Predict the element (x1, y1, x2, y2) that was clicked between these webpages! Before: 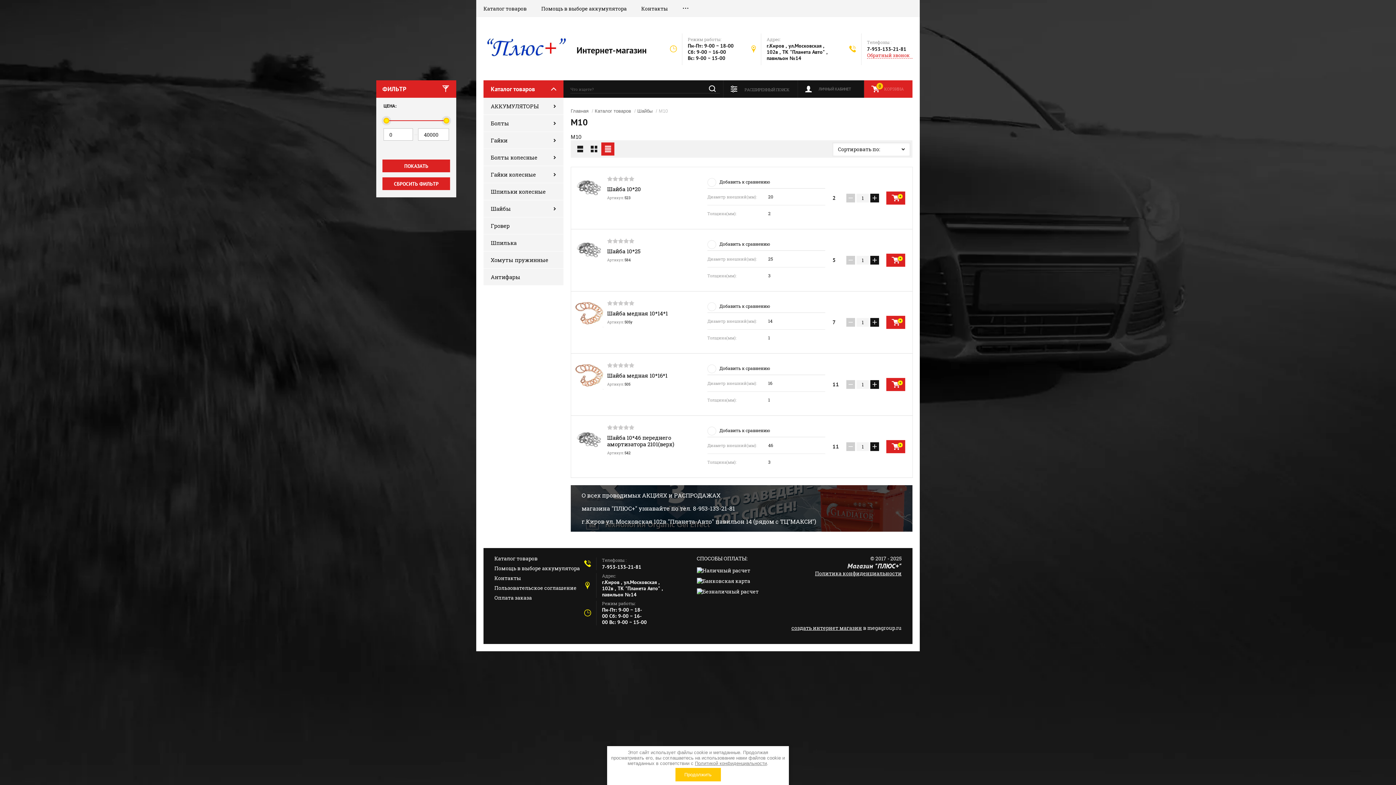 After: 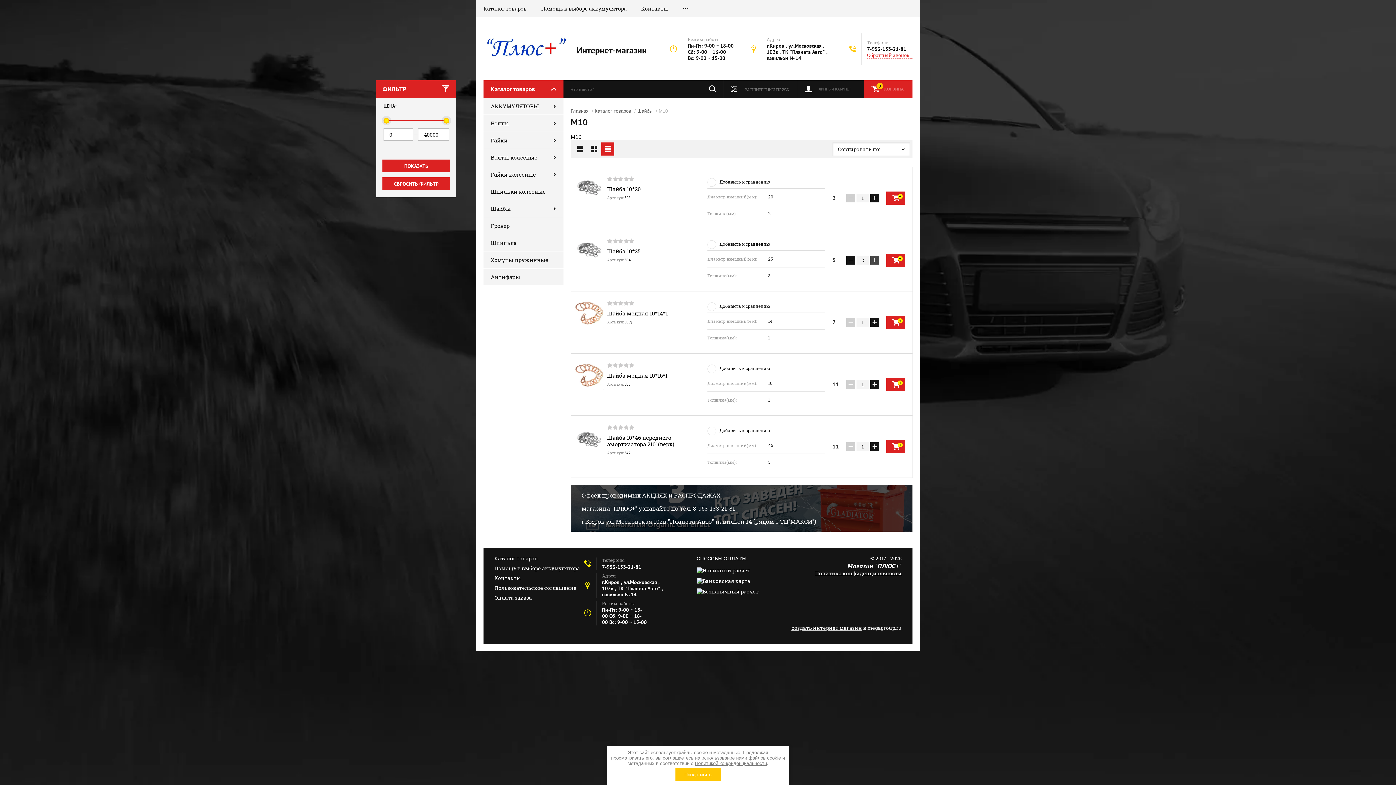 Action: label: + bbox: (870, 255, 879, 264)